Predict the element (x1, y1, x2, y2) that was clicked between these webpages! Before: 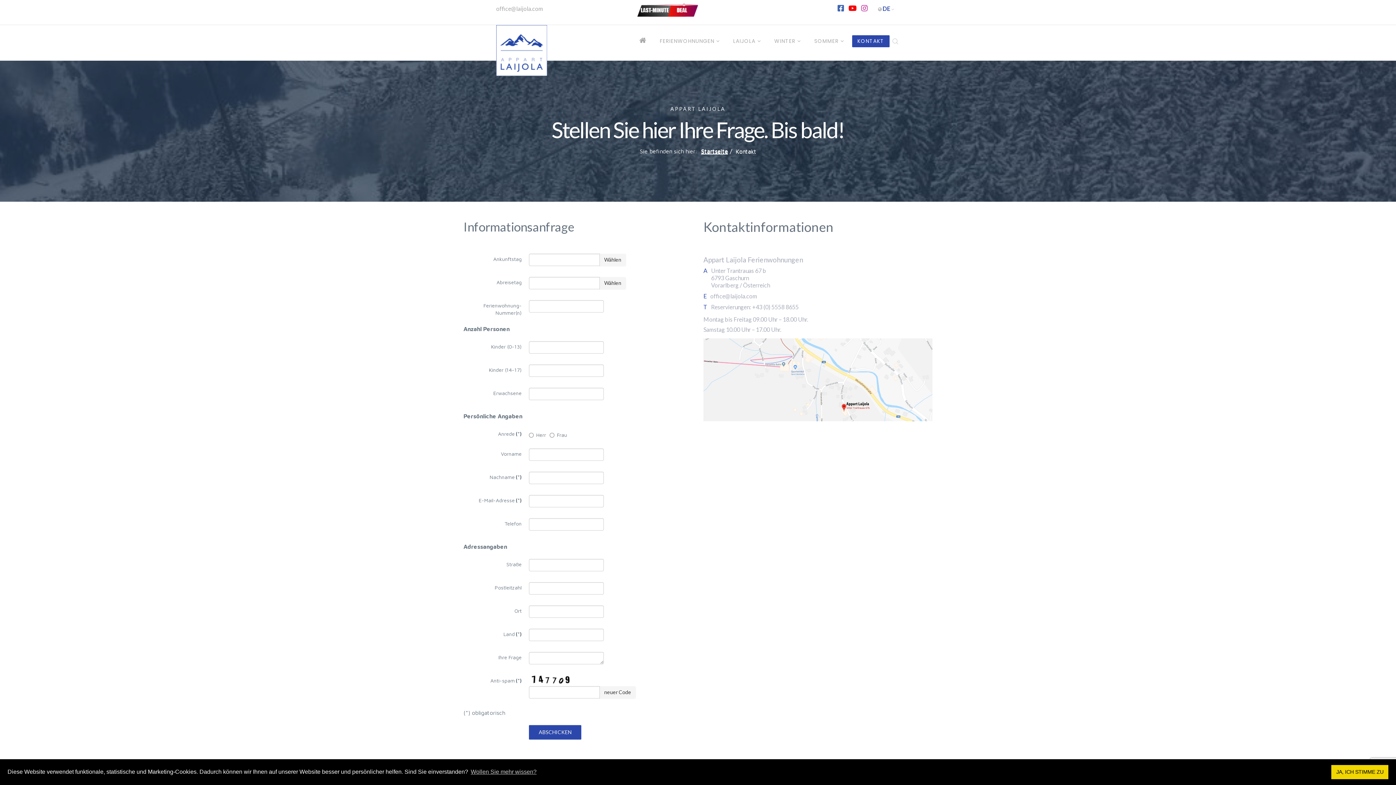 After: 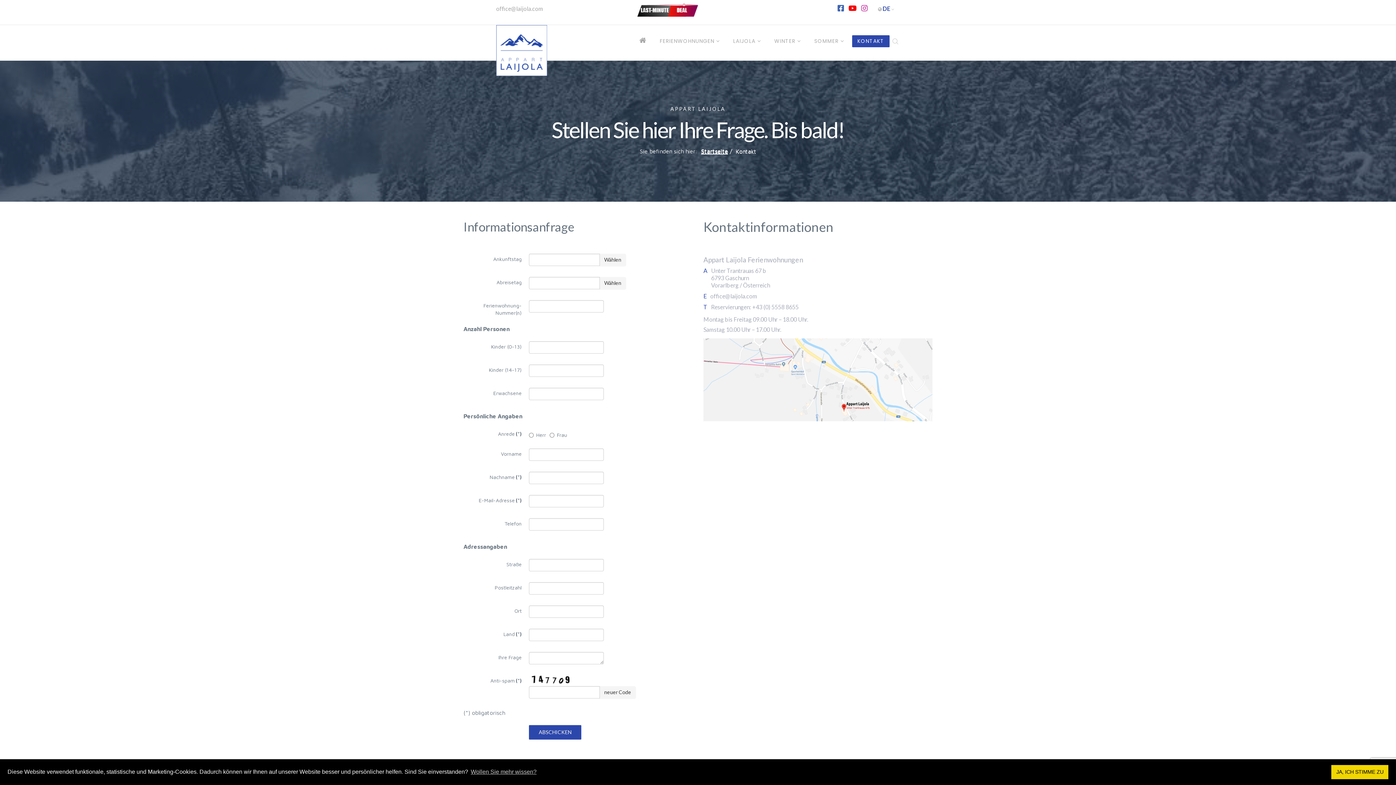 Action: bbox: (848, 6, 857, 12)